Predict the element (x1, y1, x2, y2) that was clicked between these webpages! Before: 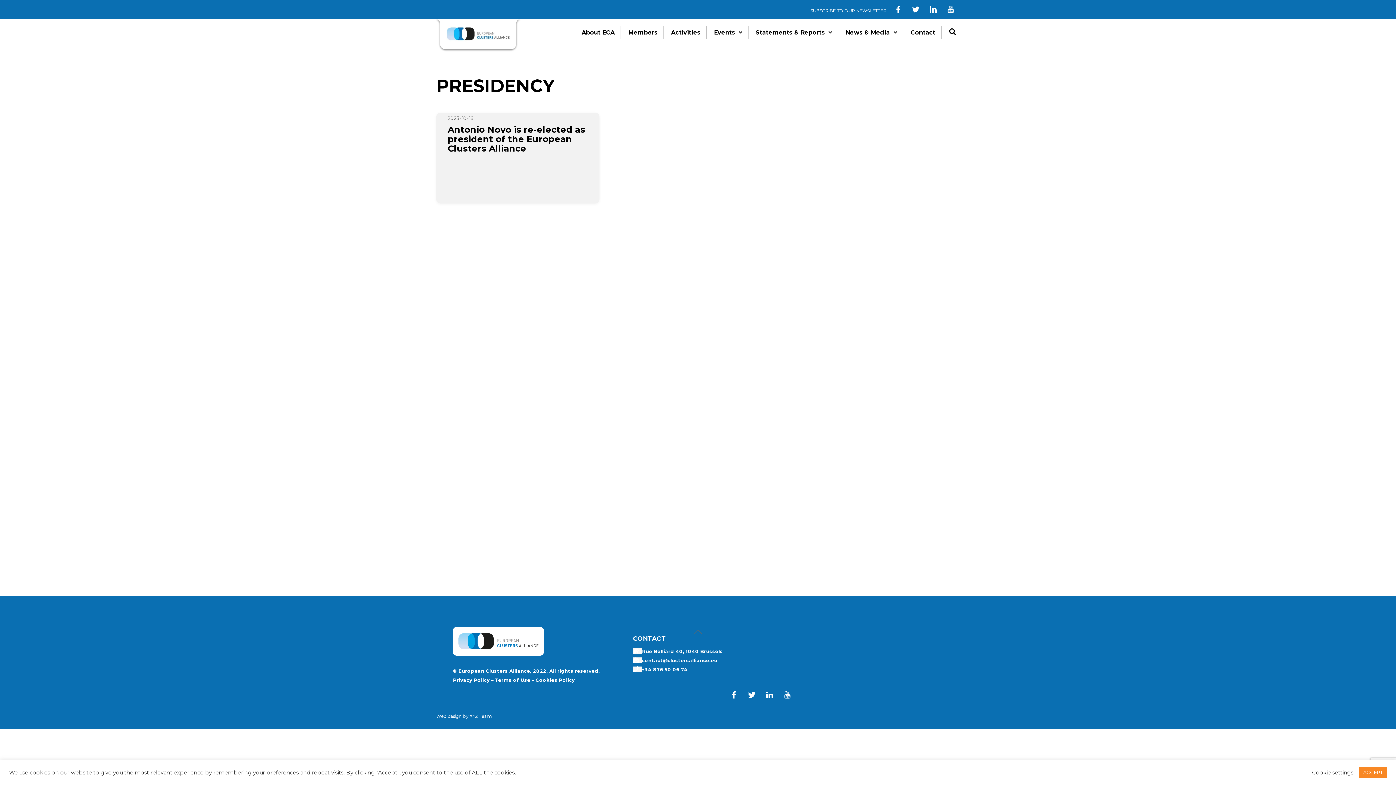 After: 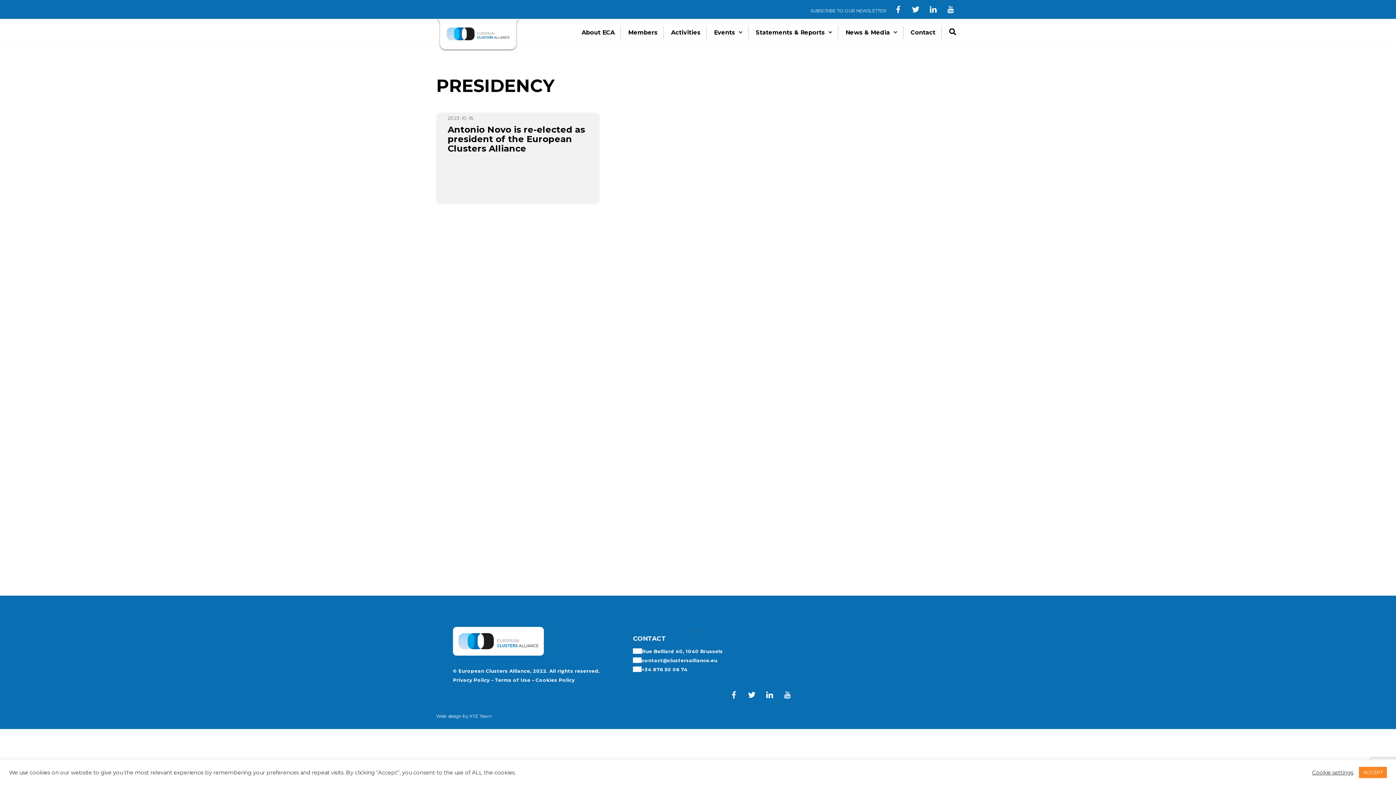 Action: bbox: (641, 666, 687, 672) label: +34 876 50 06 74